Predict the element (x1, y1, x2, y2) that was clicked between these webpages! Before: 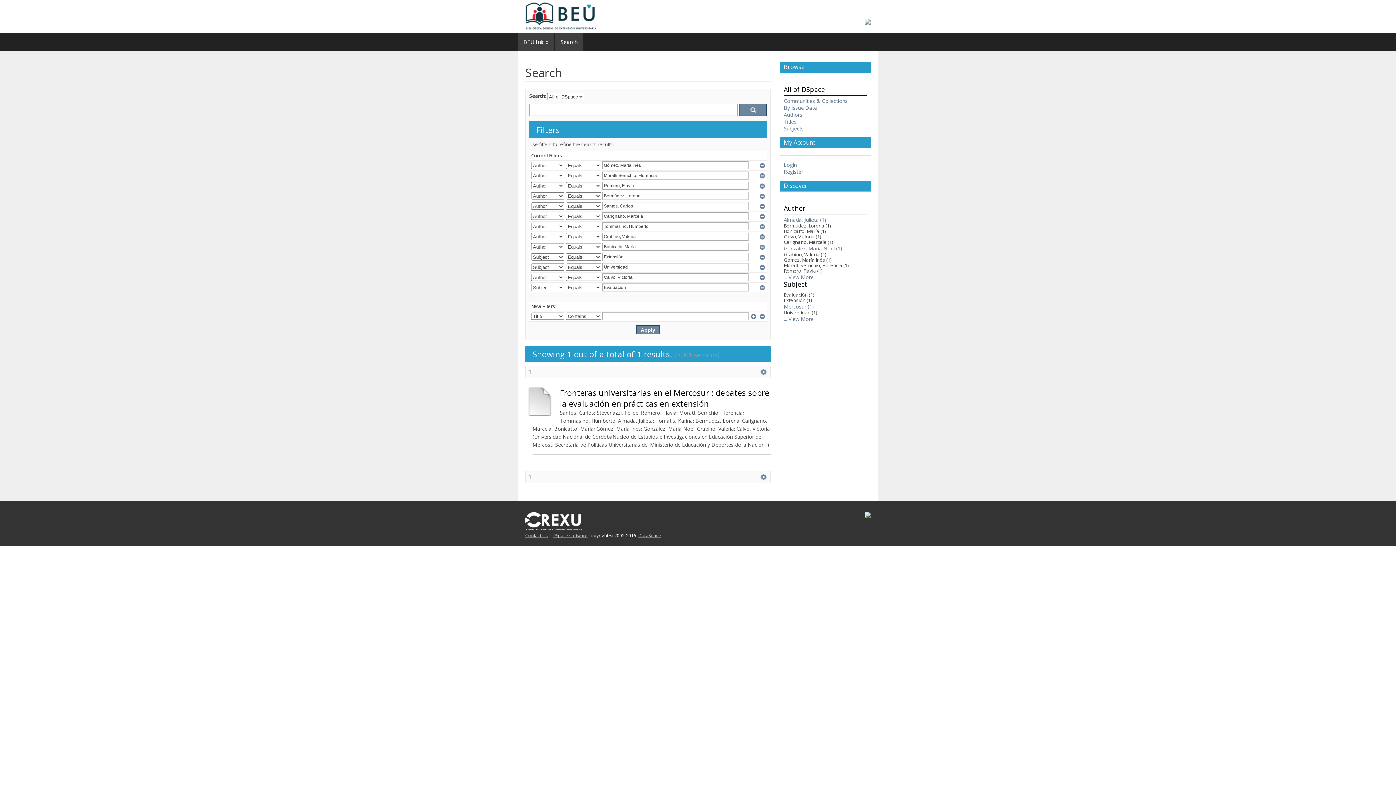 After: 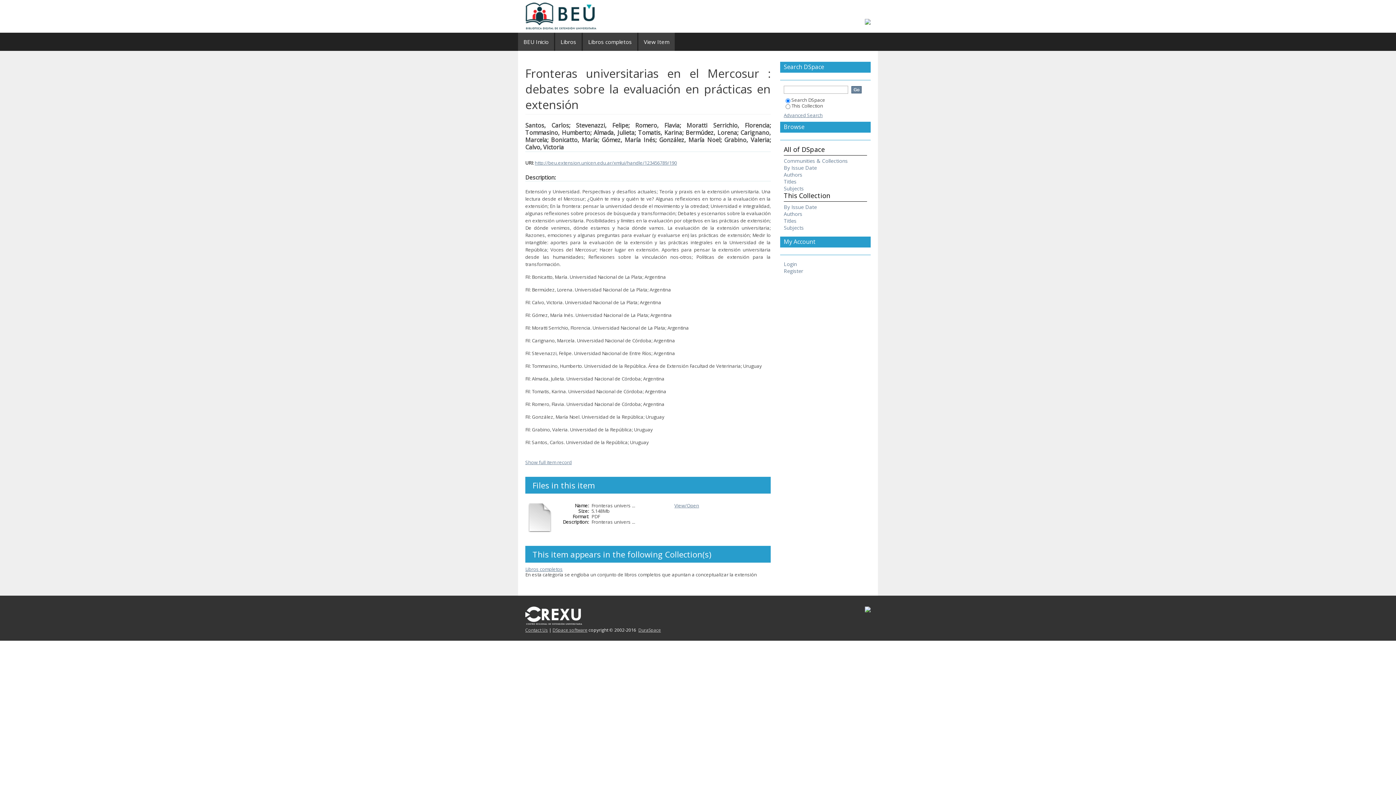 Action: bbox: (525, 411, 554, 417)